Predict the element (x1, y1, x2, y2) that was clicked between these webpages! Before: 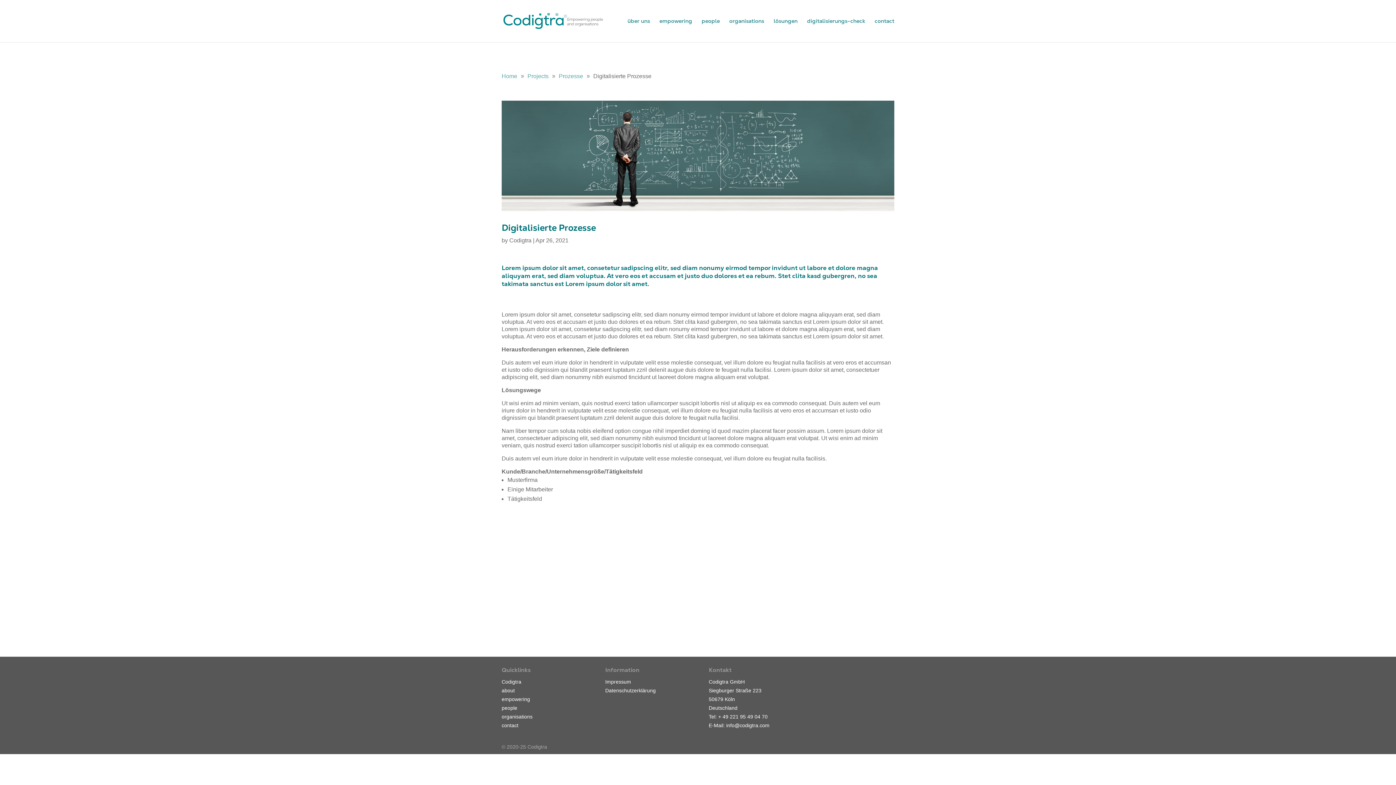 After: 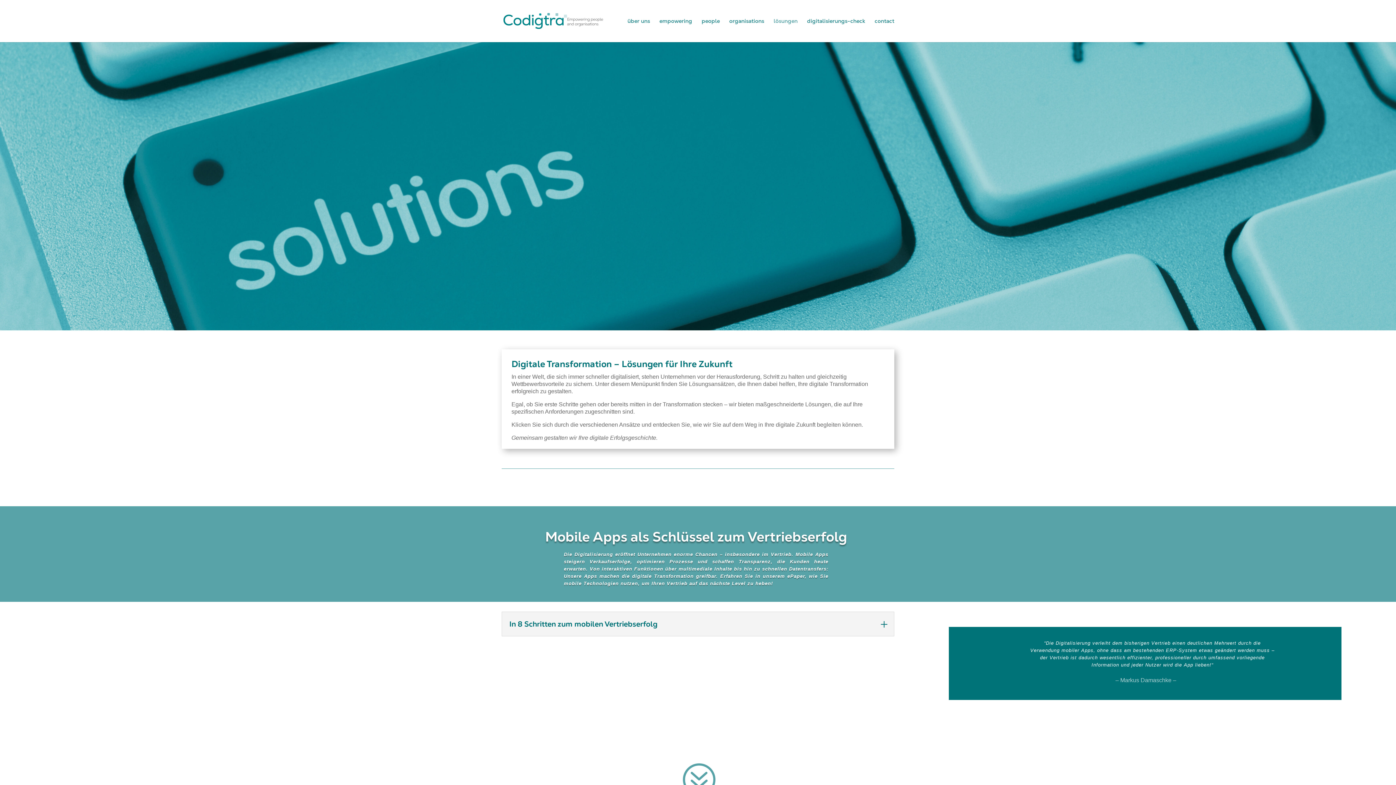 Action: bbox: (773, 18, 797, 42) label: lösungen